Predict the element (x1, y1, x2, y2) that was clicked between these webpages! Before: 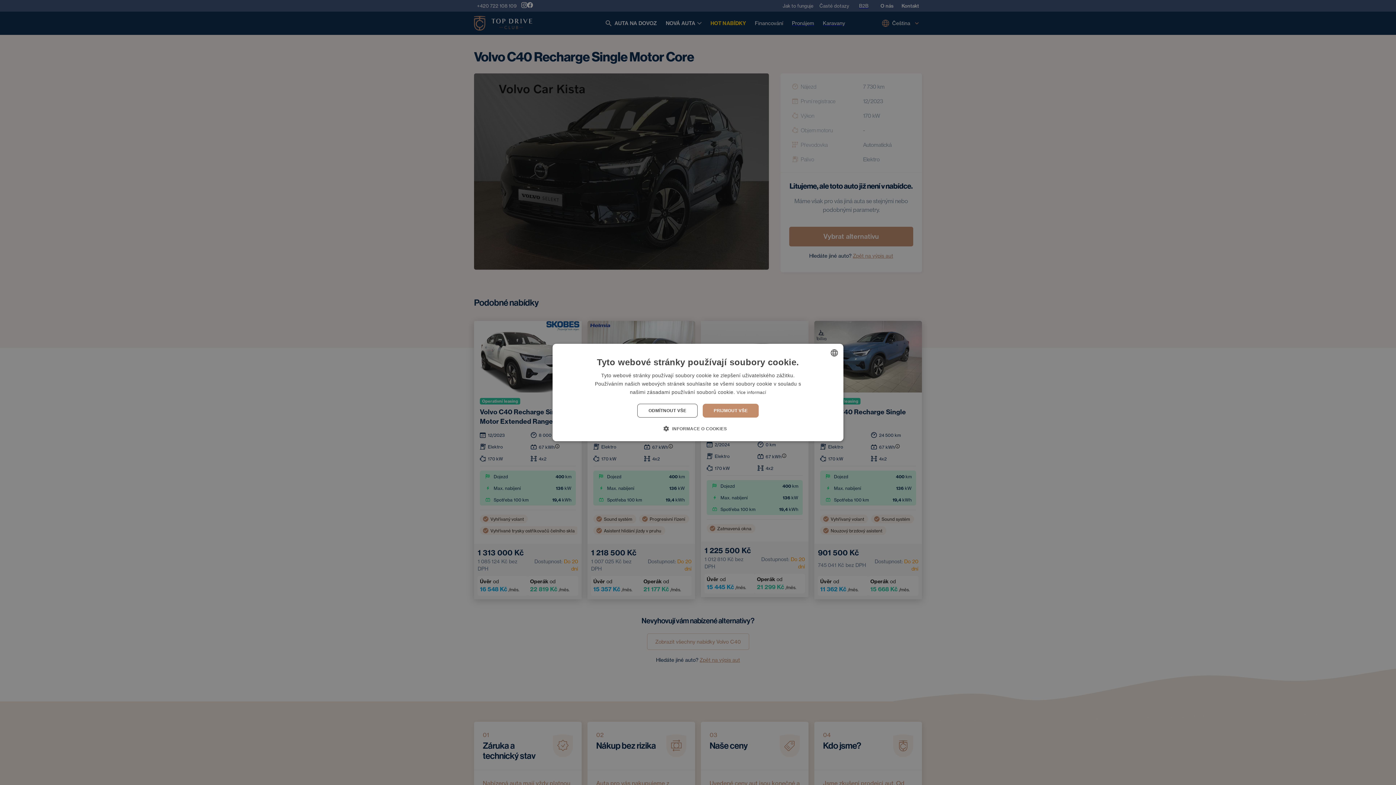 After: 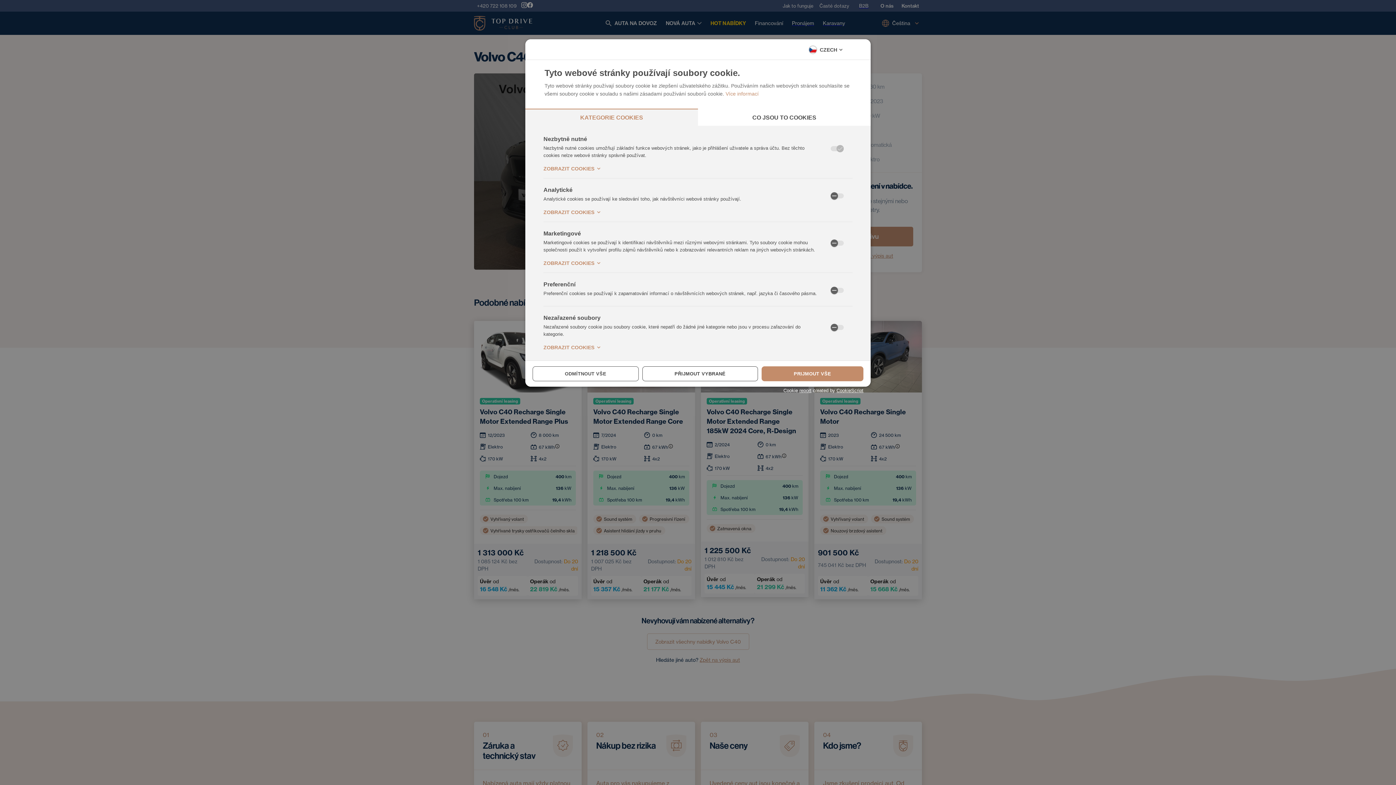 Action: label:  INFORMACE O COOKIES bbox: (669, 425, 727, 432)